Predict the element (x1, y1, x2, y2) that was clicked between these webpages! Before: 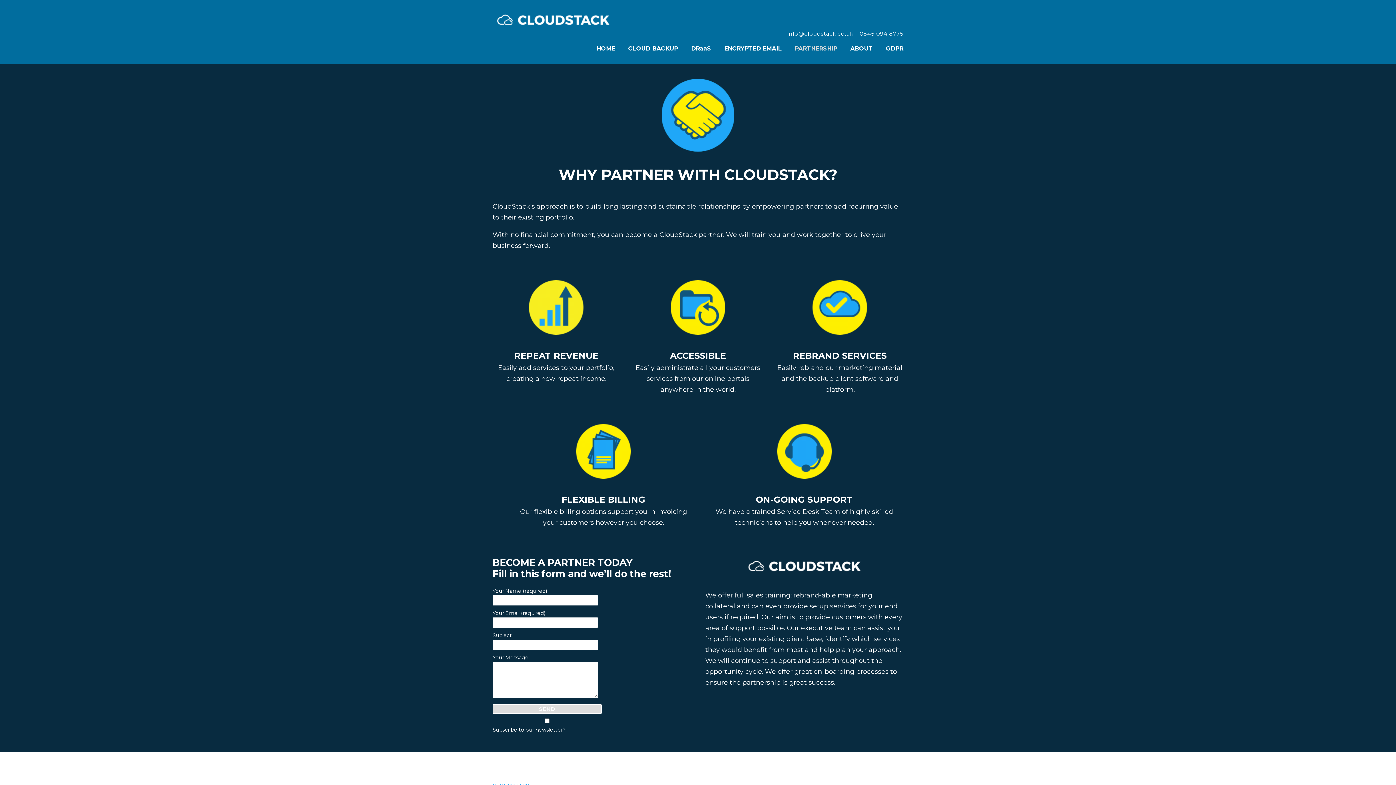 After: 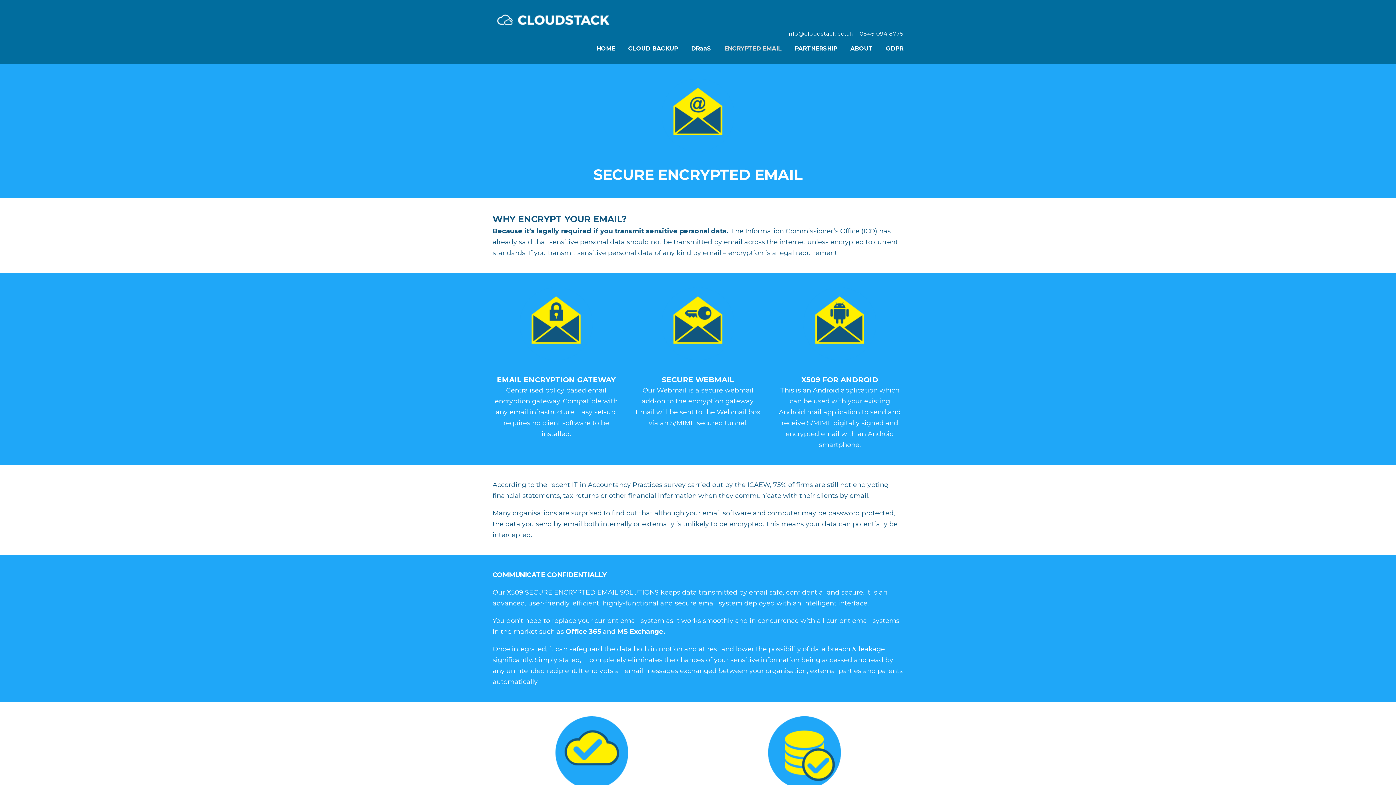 Action: bbox: (717, 43, 788, 64) label: ENCRYPTED EMAIL